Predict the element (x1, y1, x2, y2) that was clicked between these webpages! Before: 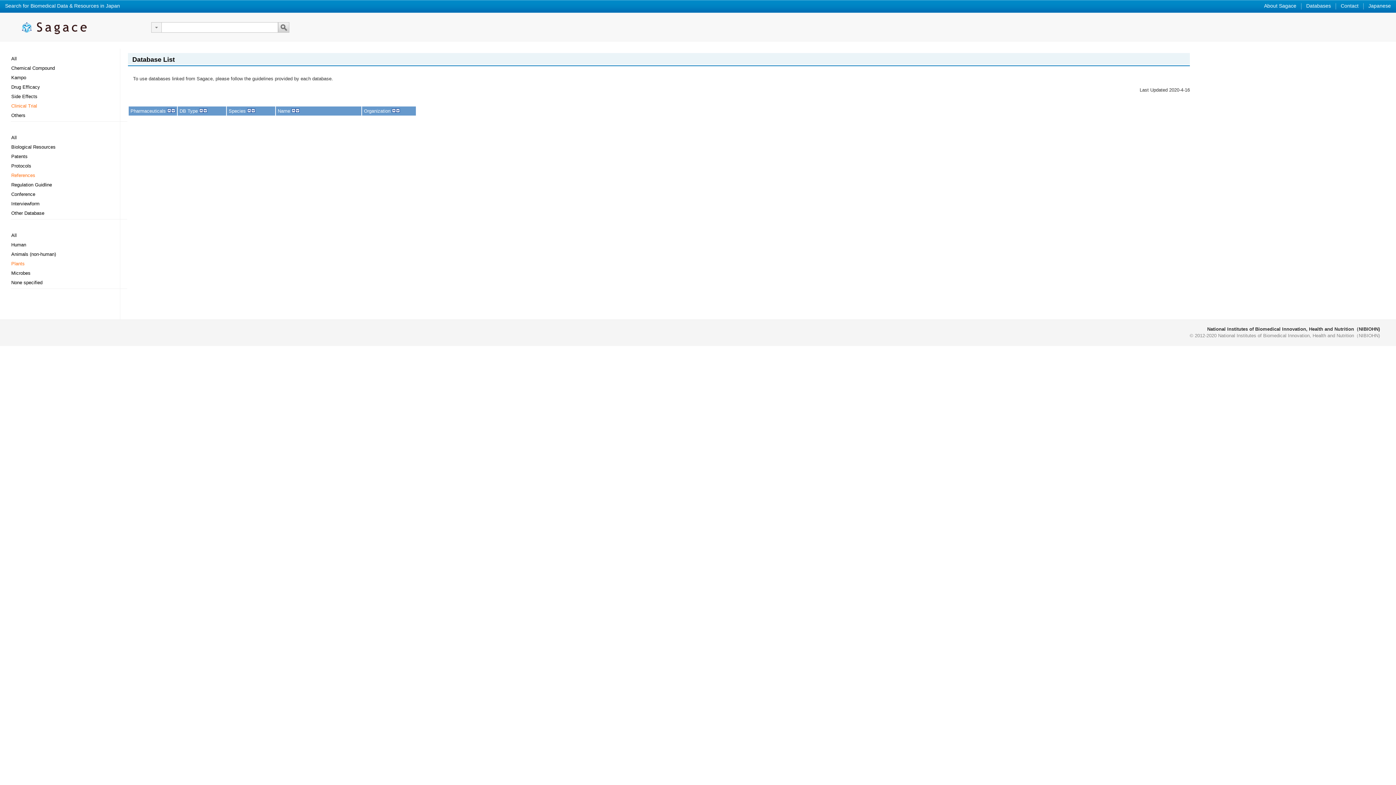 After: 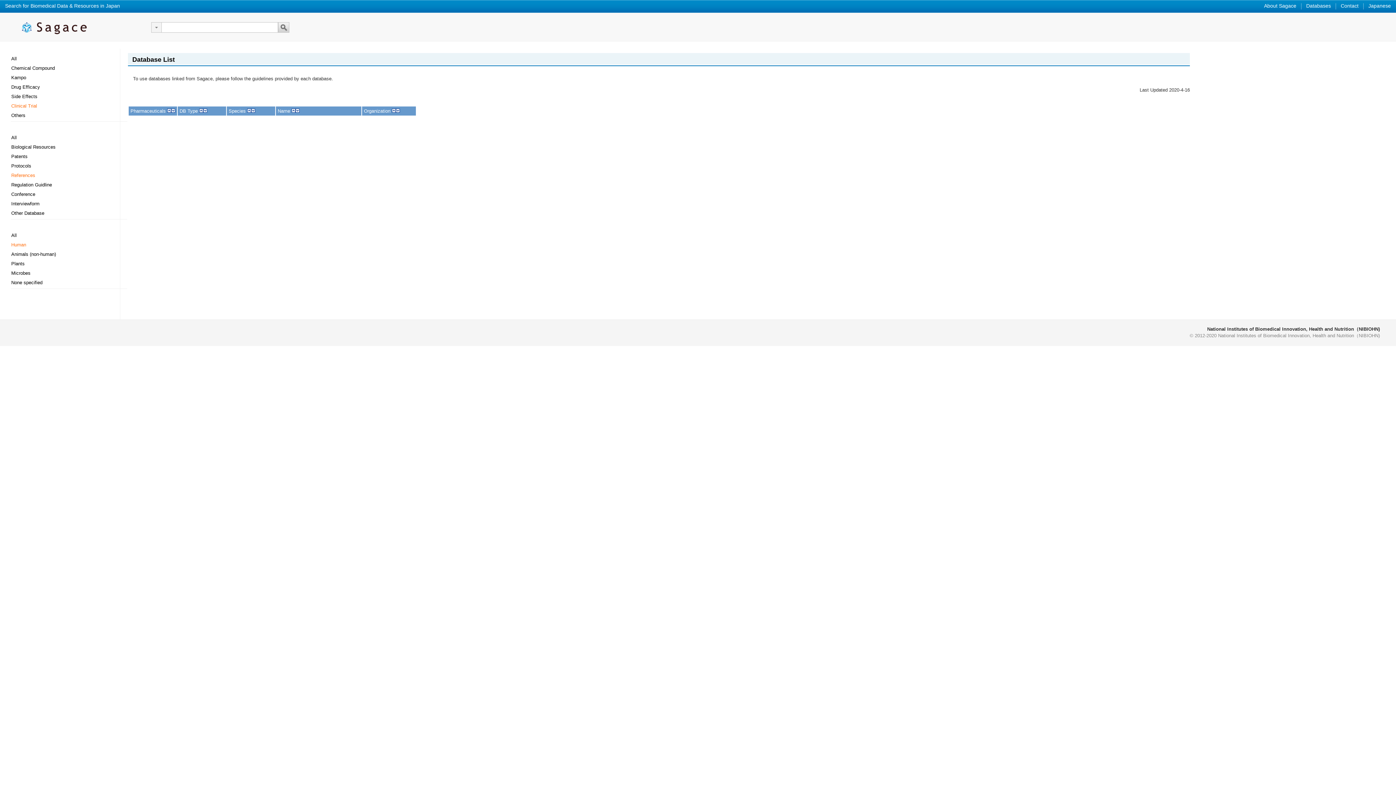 Action: bbox: (10, 239, 80, 248) label: Human